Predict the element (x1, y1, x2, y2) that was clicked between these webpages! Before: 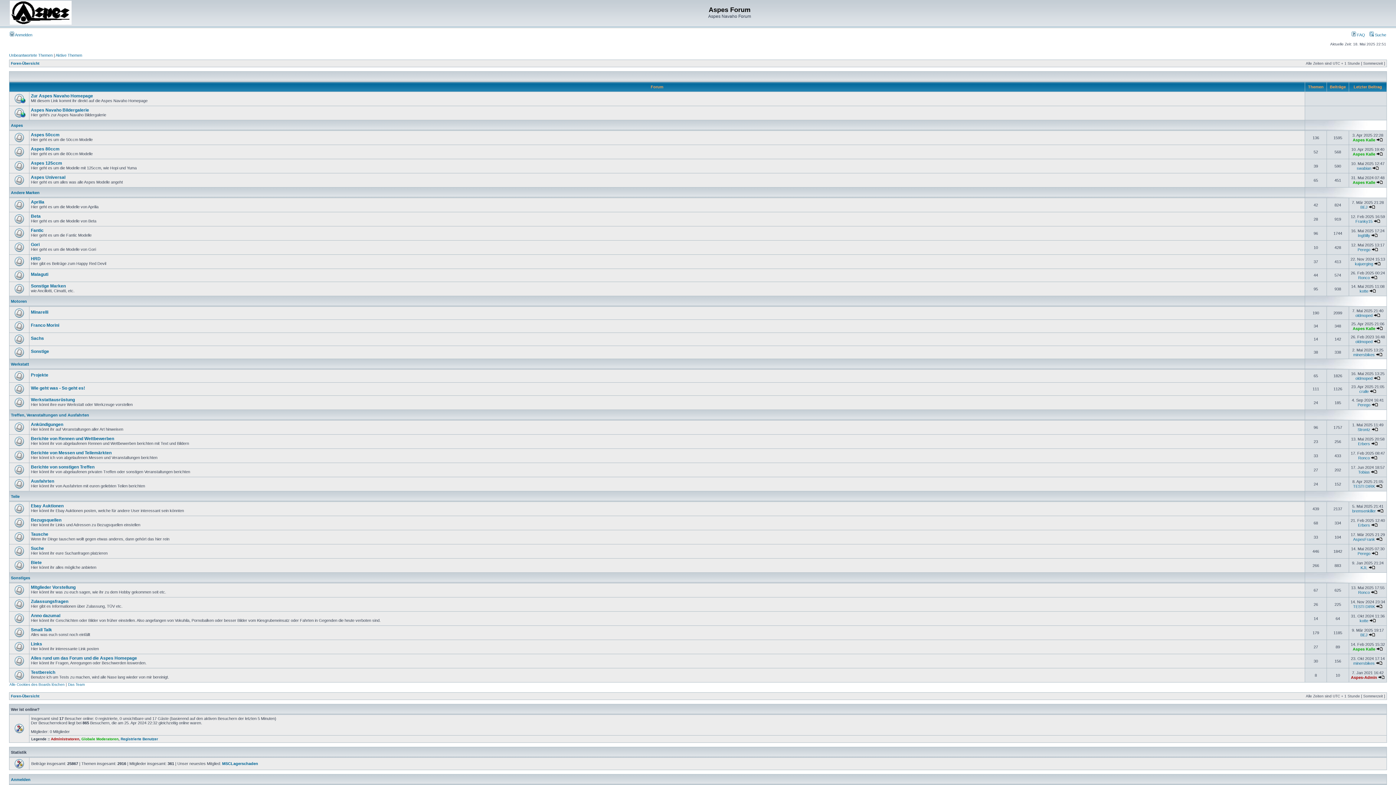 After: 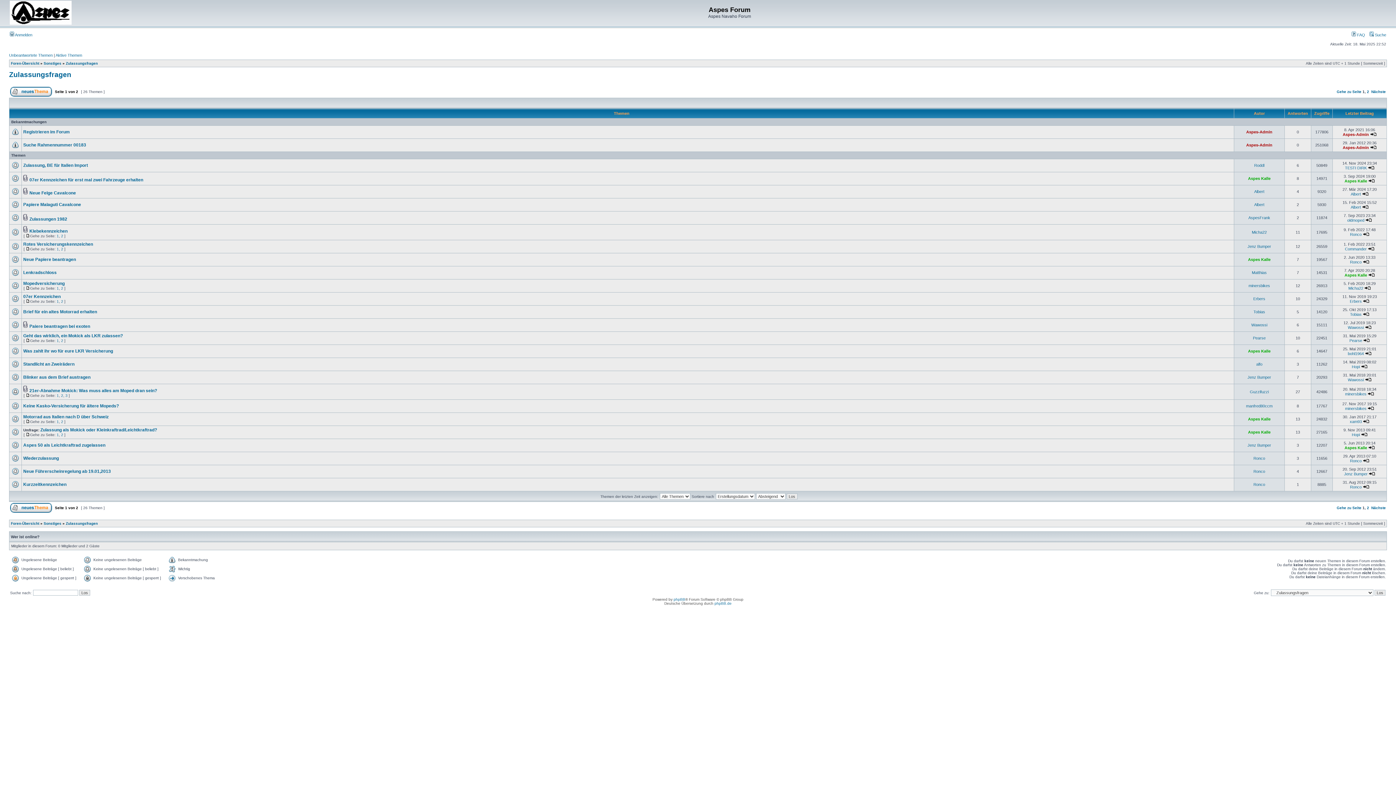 Action: label: Zulassungsfragen bbox: (30, 599, 68, 604)